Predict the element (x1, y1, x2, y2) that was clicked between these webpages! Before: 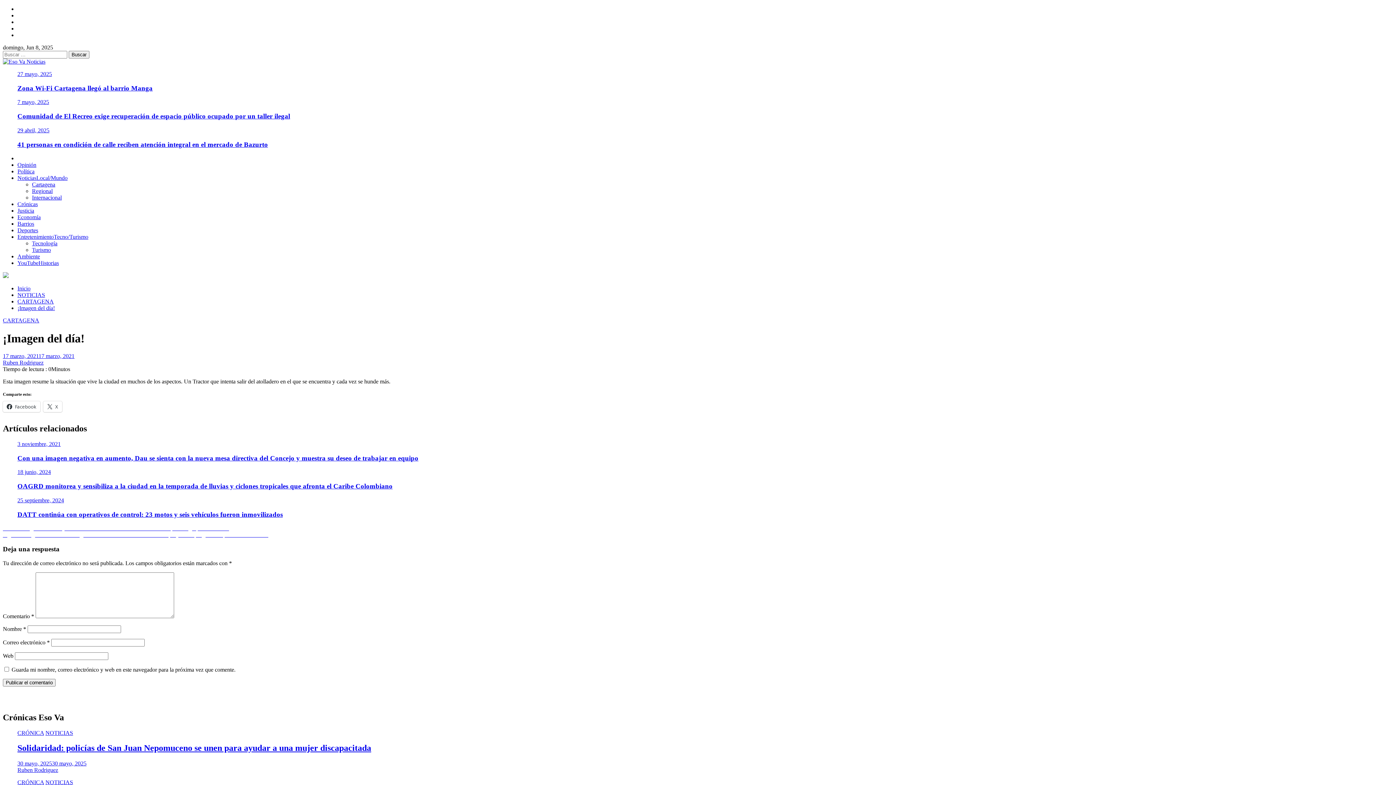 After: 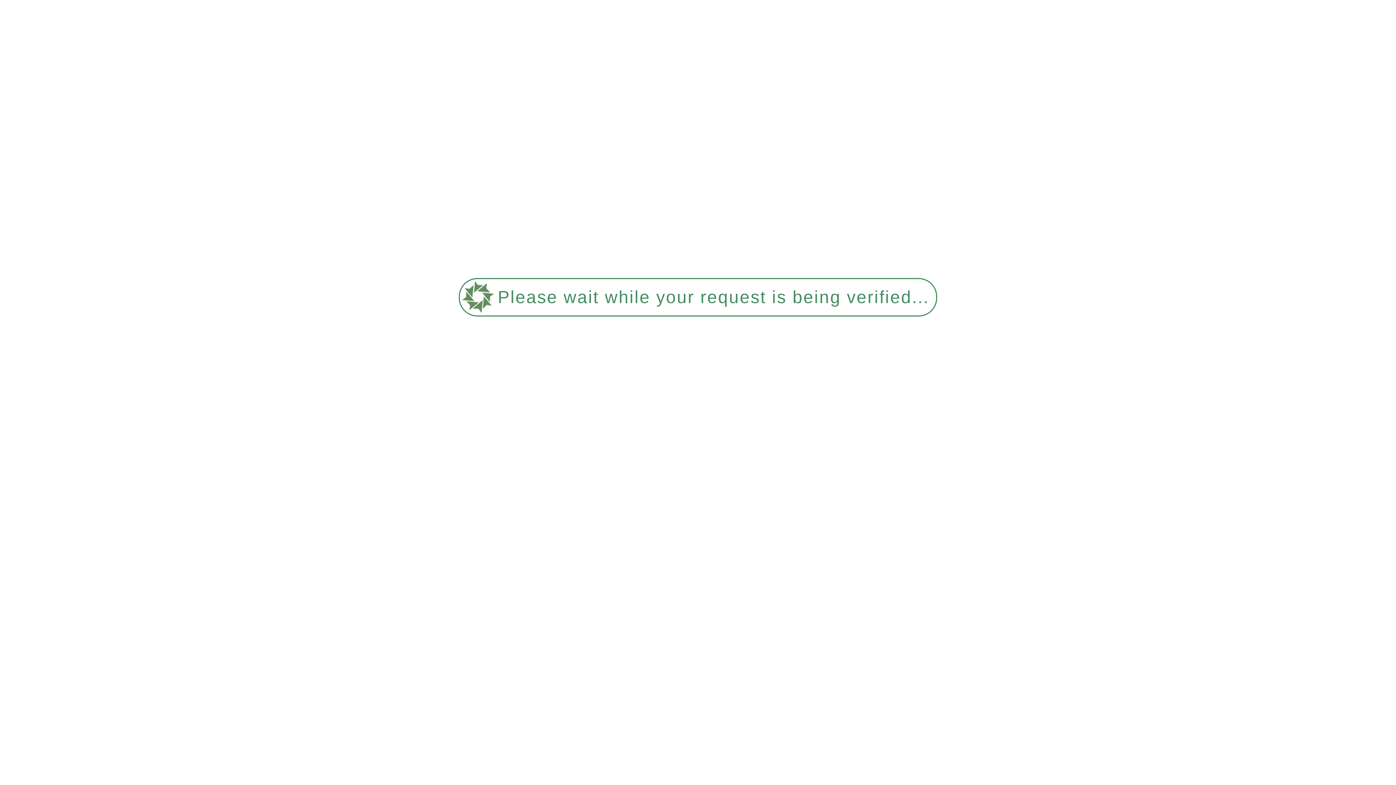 Action: label: Crónicas bbox: (17, 201, 37, 207)